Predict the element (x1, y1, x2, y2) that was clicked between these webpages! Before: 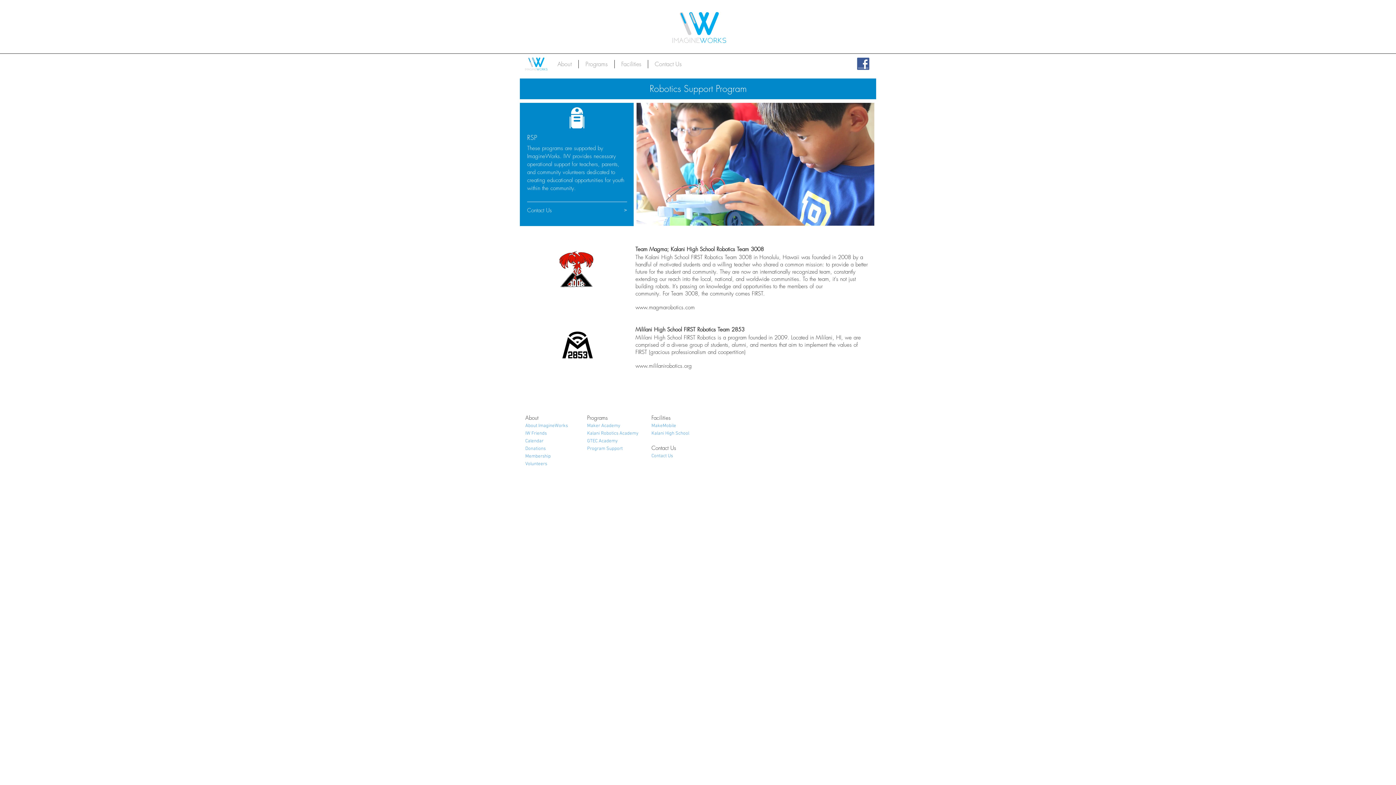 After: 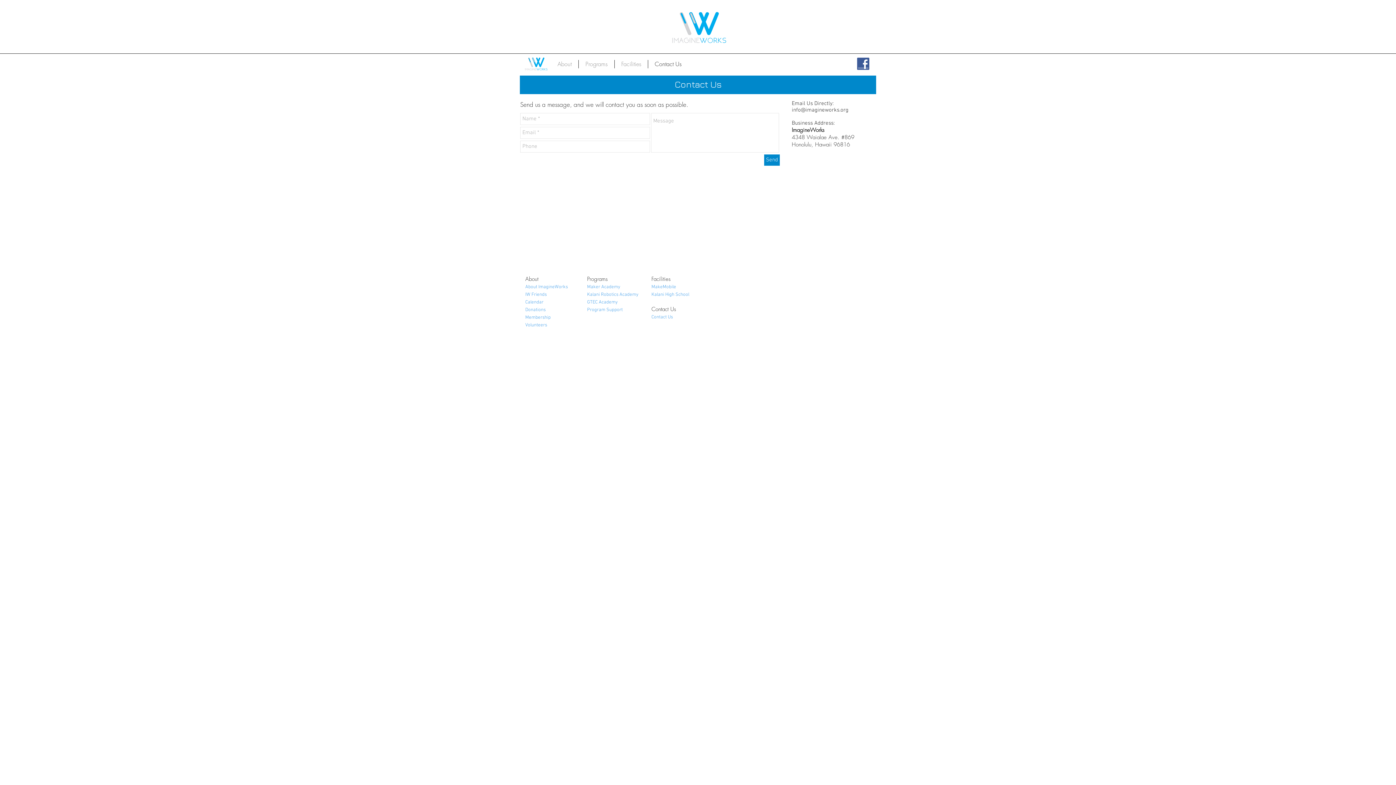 Action: bbox: (651, 453, 673, 459) label: Contact Us